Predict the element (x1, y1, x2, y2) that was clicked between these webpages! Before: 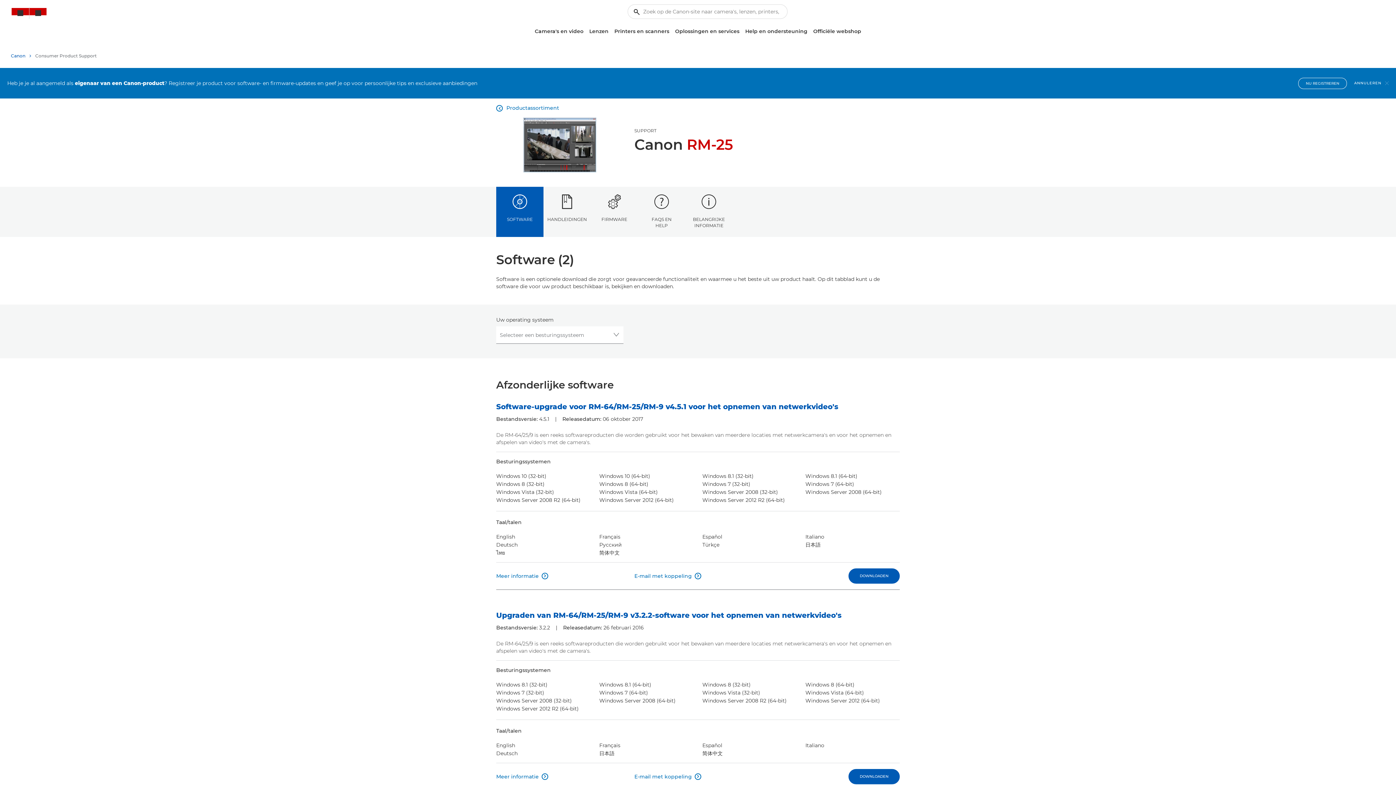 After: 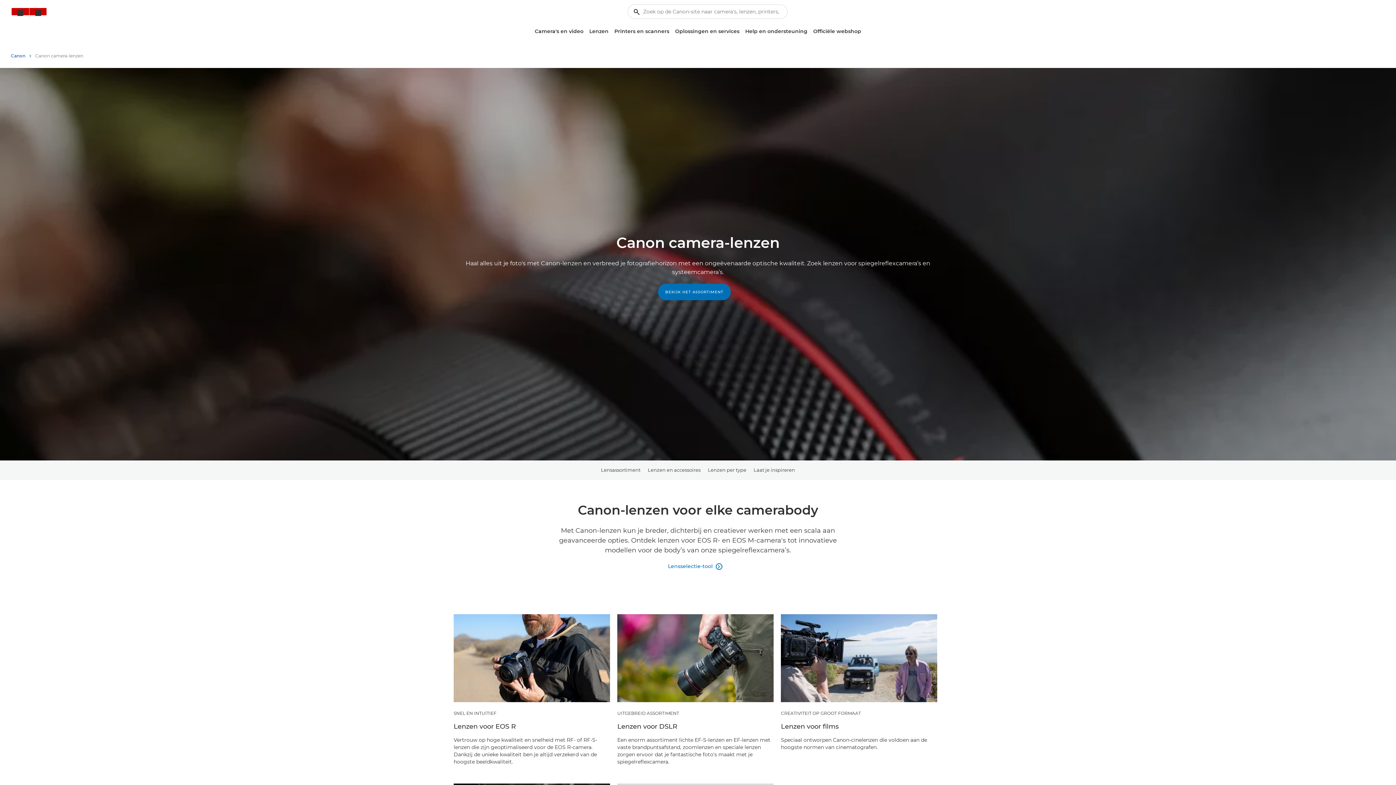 Action: bbox: (586, 25, 611, 37) label: Lenzen